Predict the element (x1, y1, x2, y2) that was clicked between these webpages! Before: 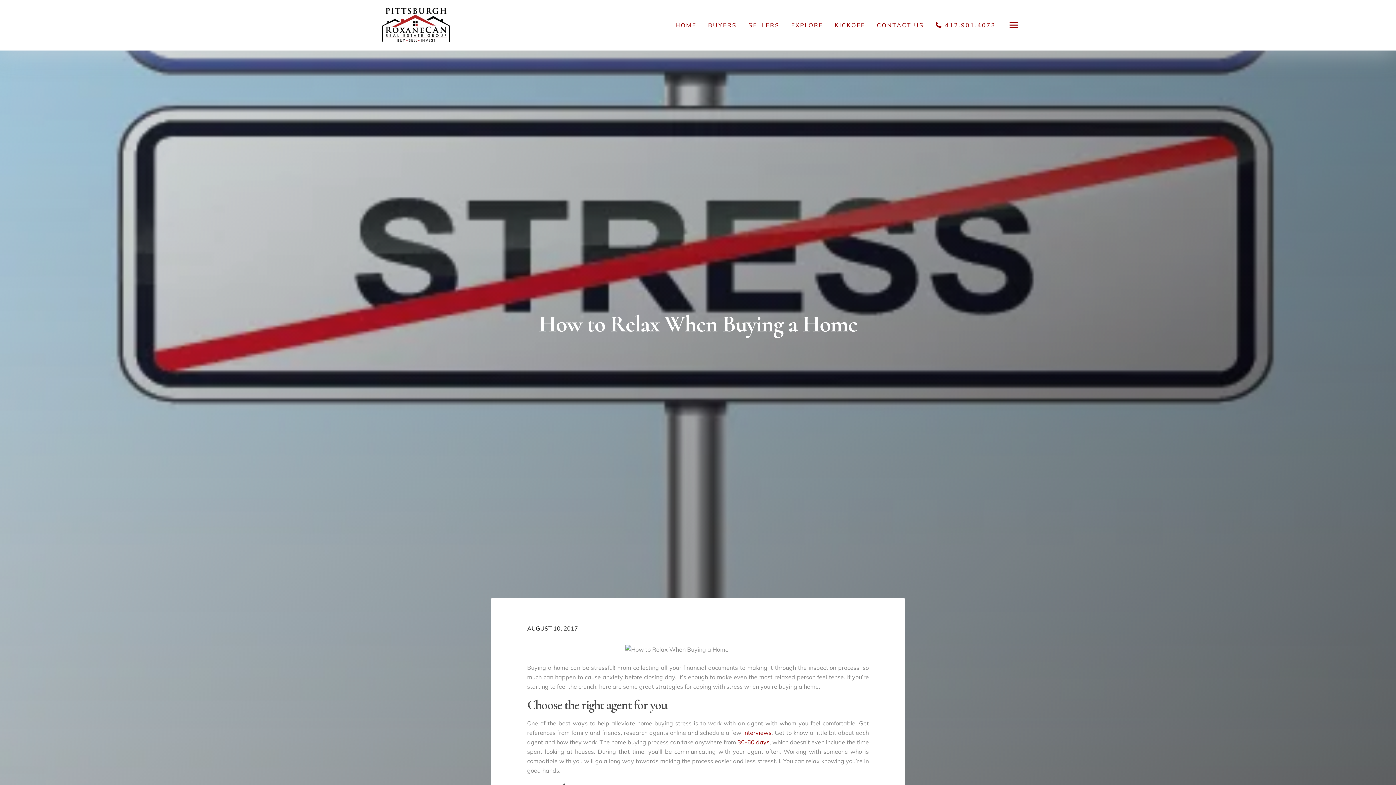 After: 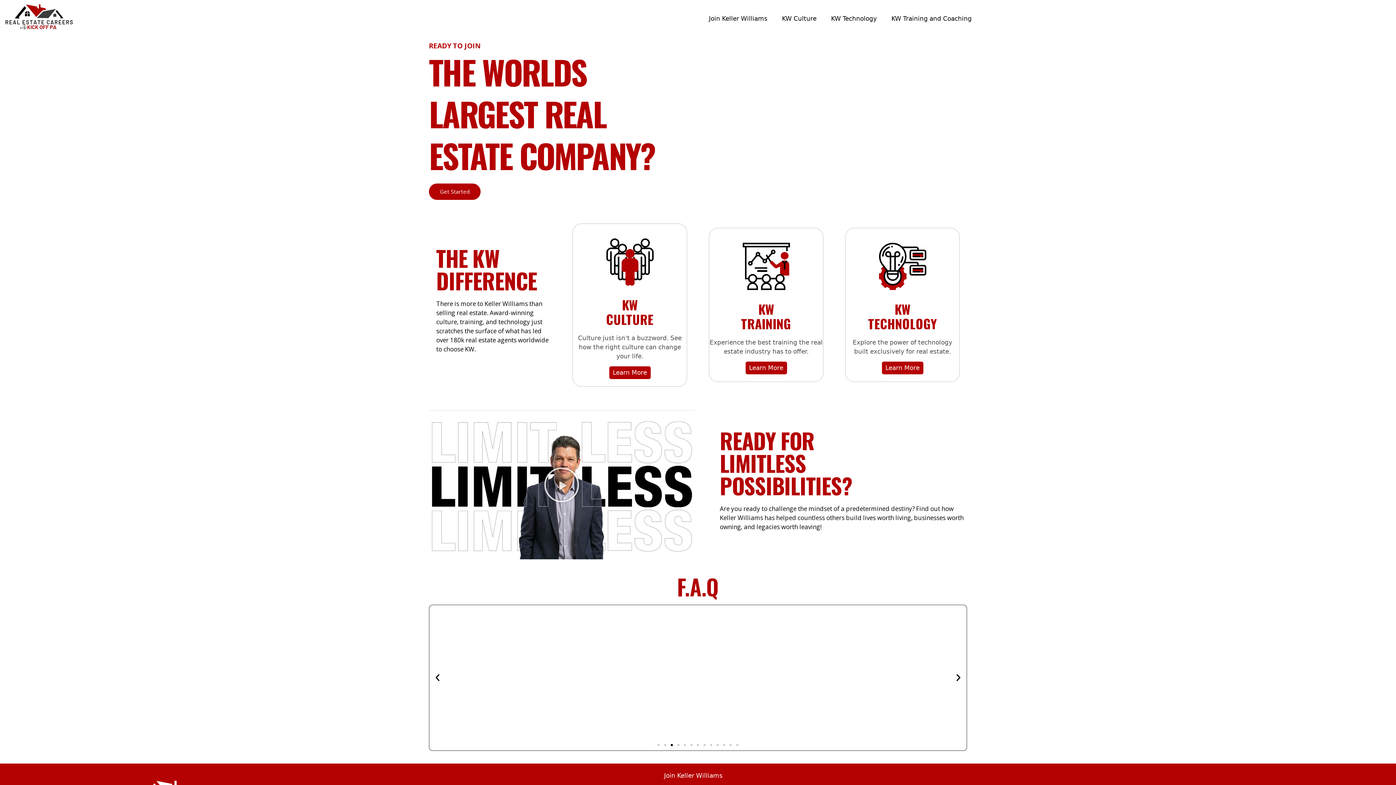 Action: label: KICKOFF bbox: (834, 20, 865, 29)